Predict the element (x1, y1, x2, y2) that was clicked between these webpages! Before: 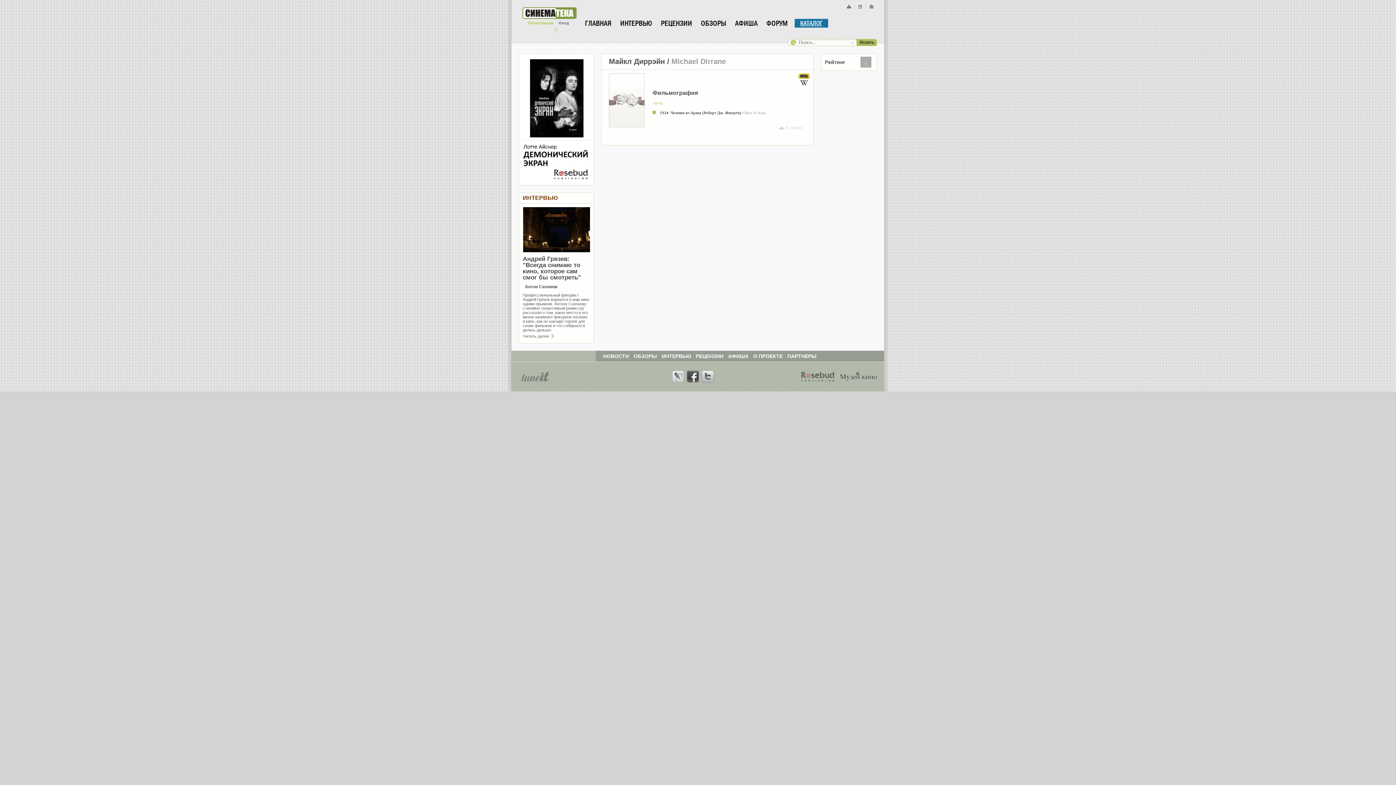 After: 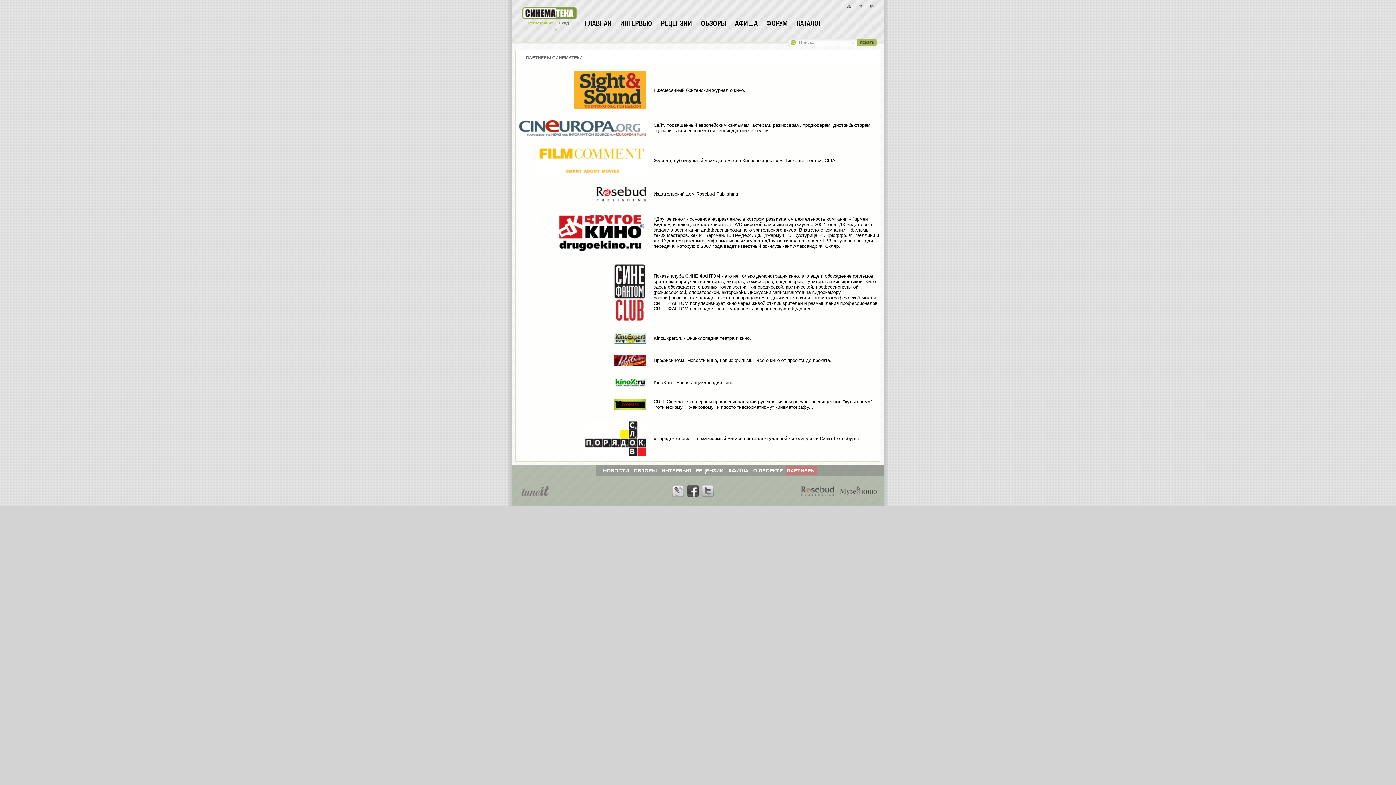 Action: label: ПАРТНЕРЫ bbox: (785, 353, 818, 359)